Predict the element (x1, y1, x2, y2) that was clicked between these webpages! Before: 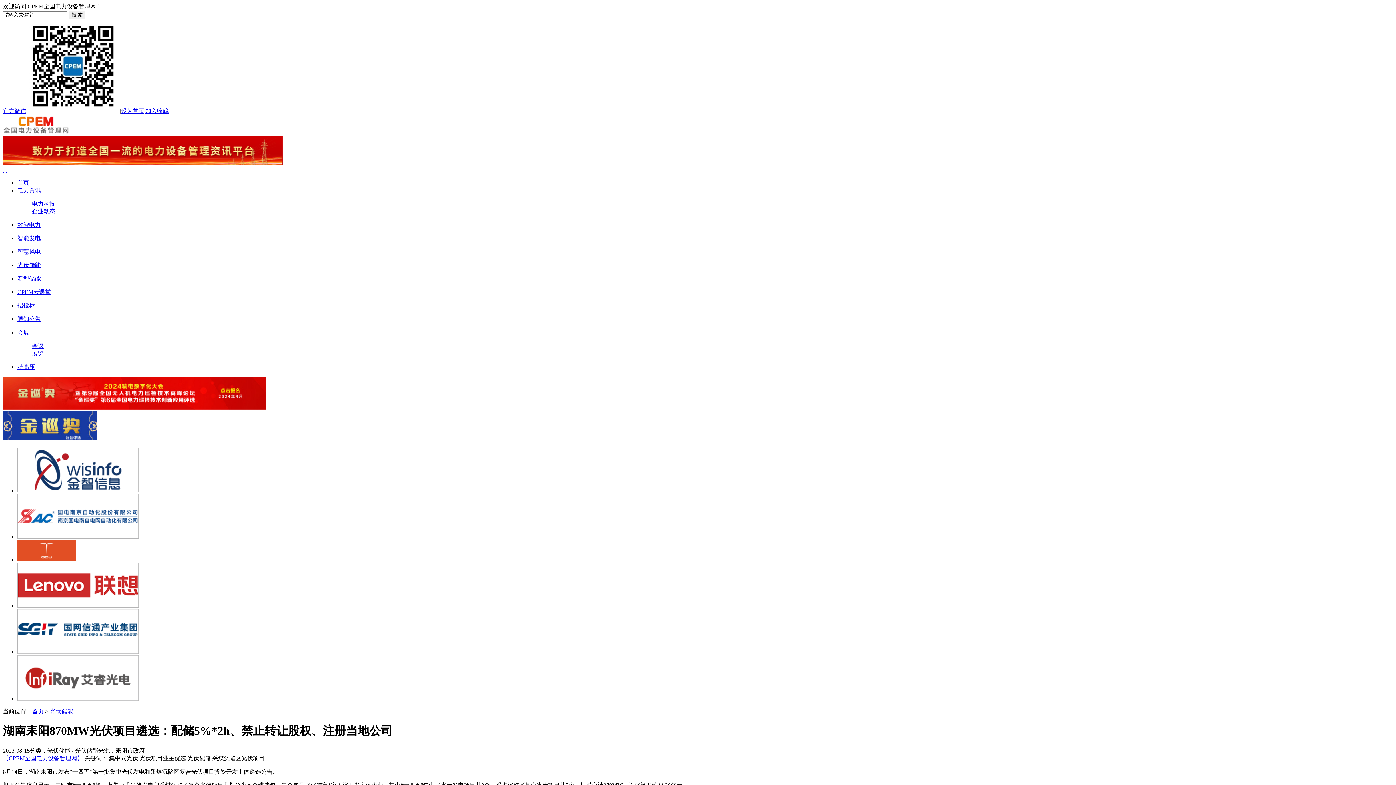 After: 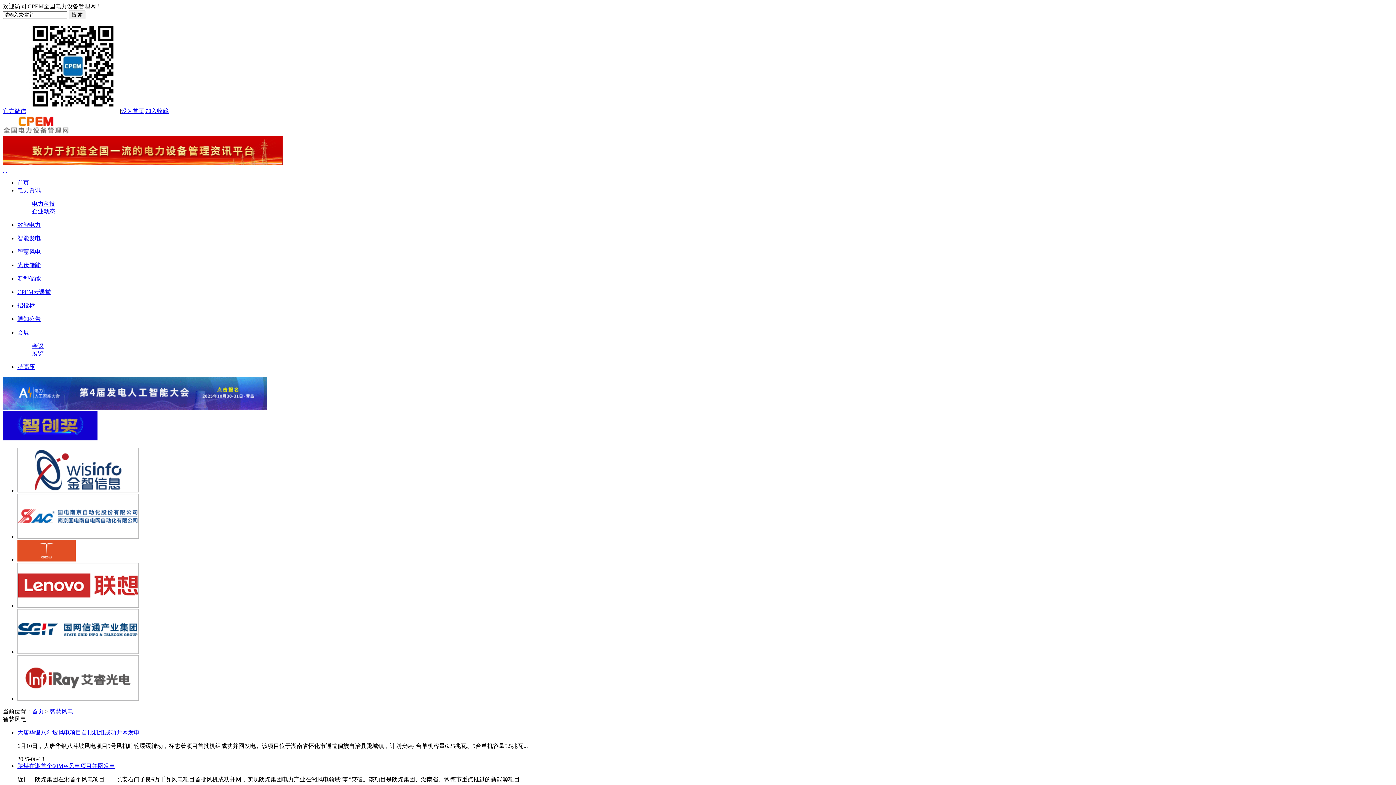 Action: label: 智慧风电 bbox: (17, 248, 40, 254)